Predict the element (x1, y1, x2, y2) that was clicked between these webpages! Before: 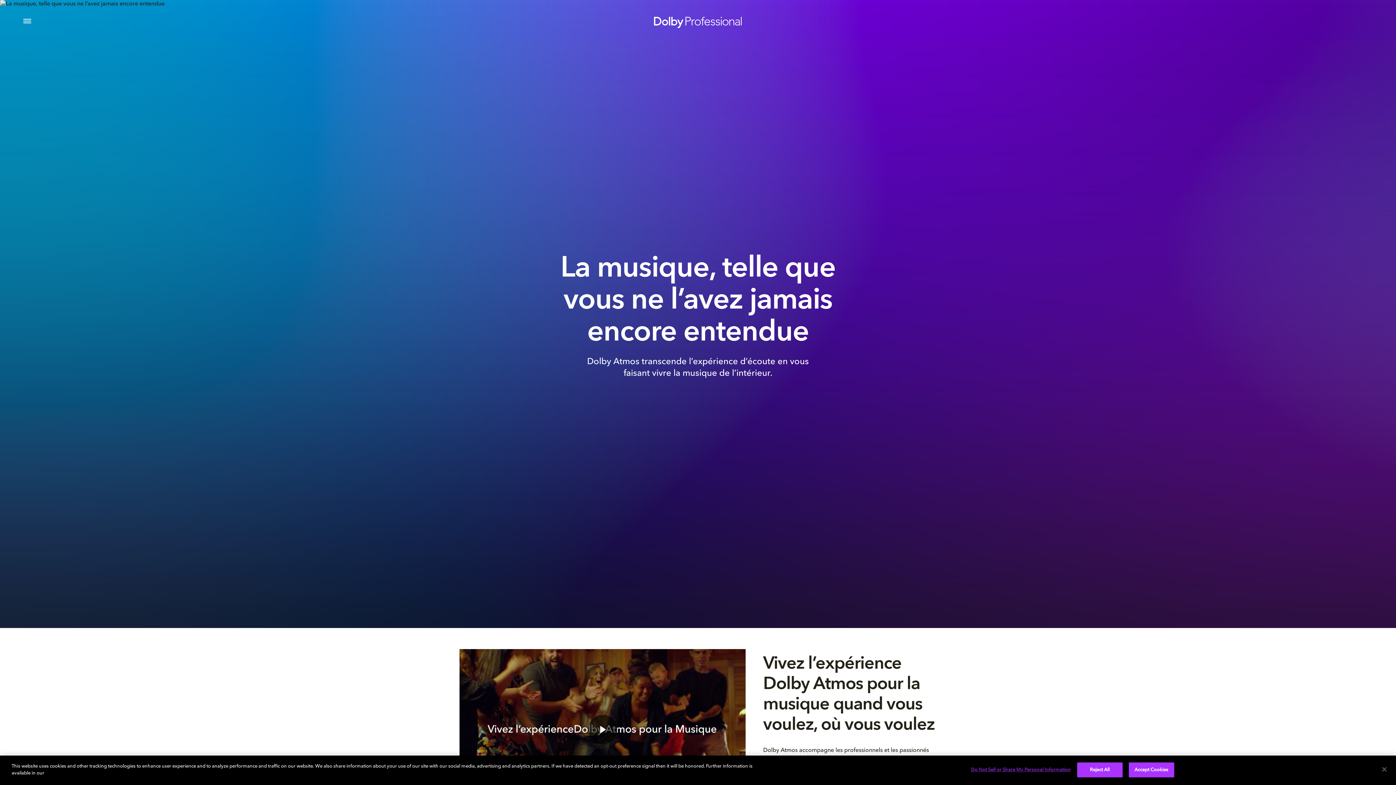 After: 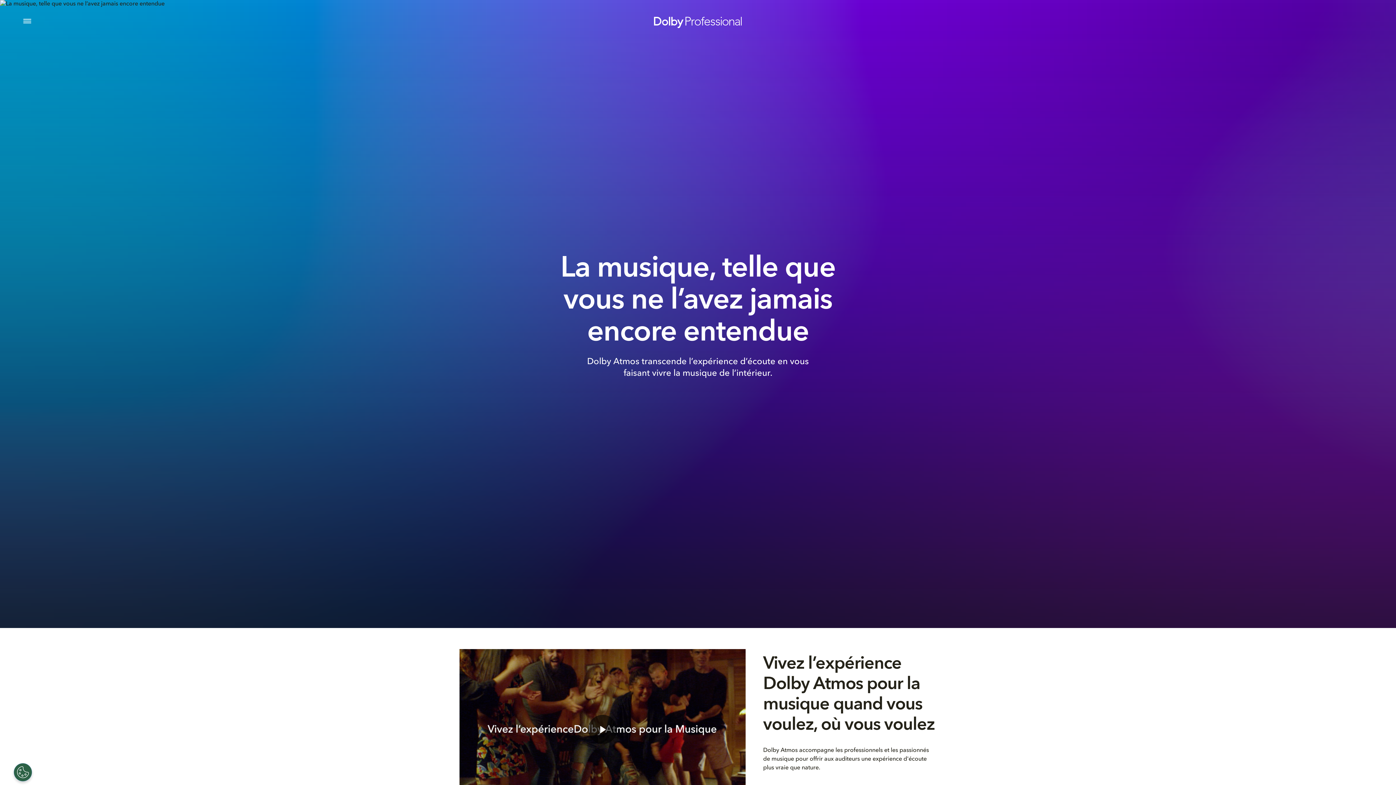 Action: label: Reject All bbox: (1077, 762, 1122, 777)